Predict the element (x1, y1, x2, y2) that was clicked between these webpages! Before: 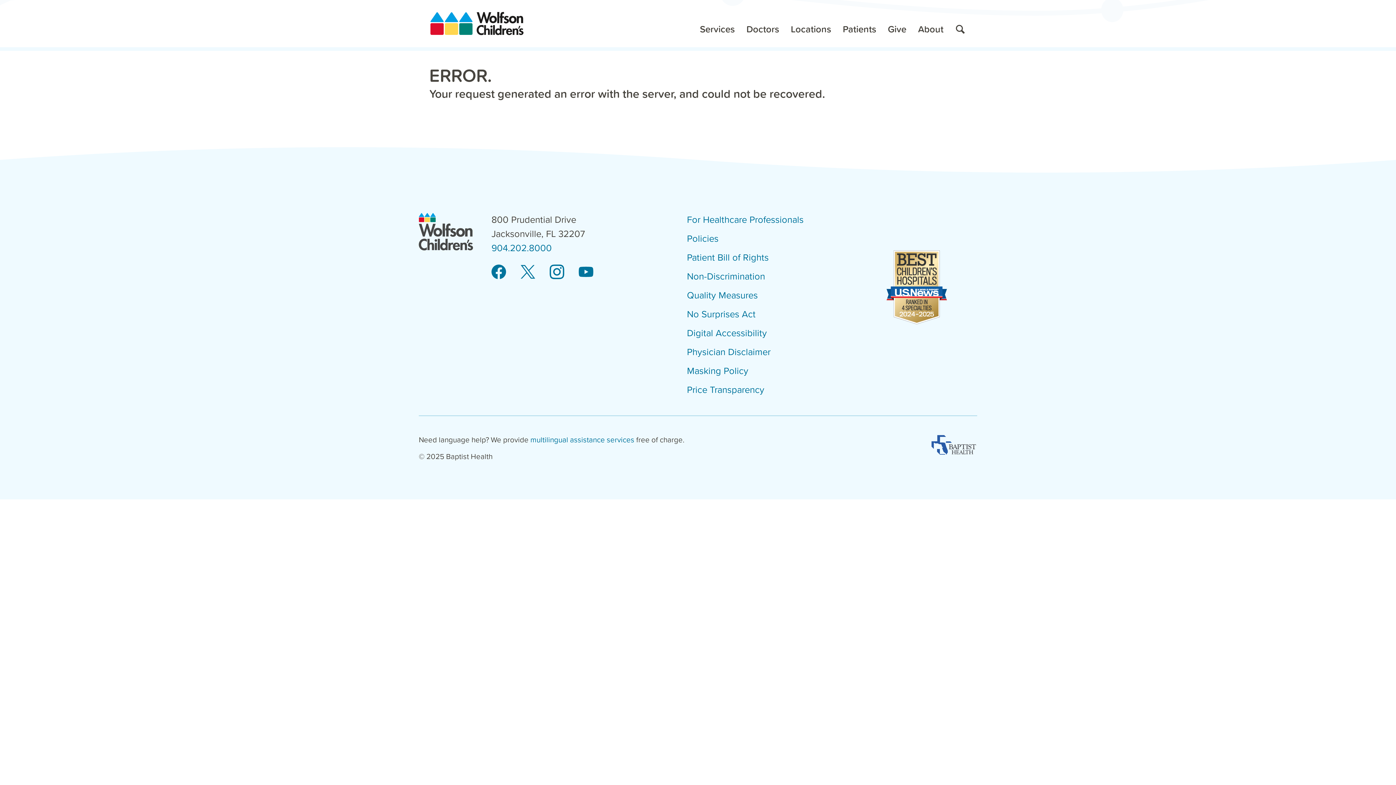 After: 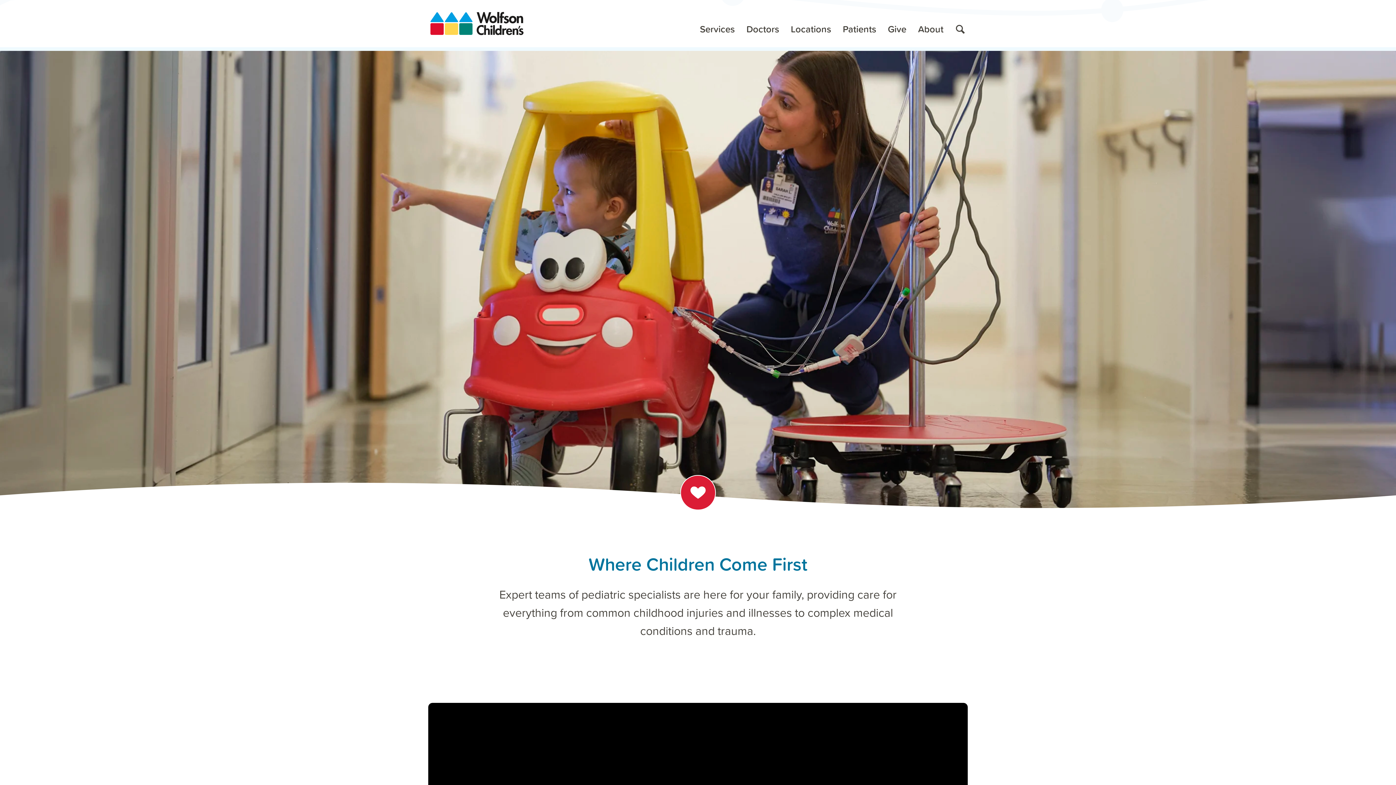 Action: bbox: (430, 0, 523, 47)